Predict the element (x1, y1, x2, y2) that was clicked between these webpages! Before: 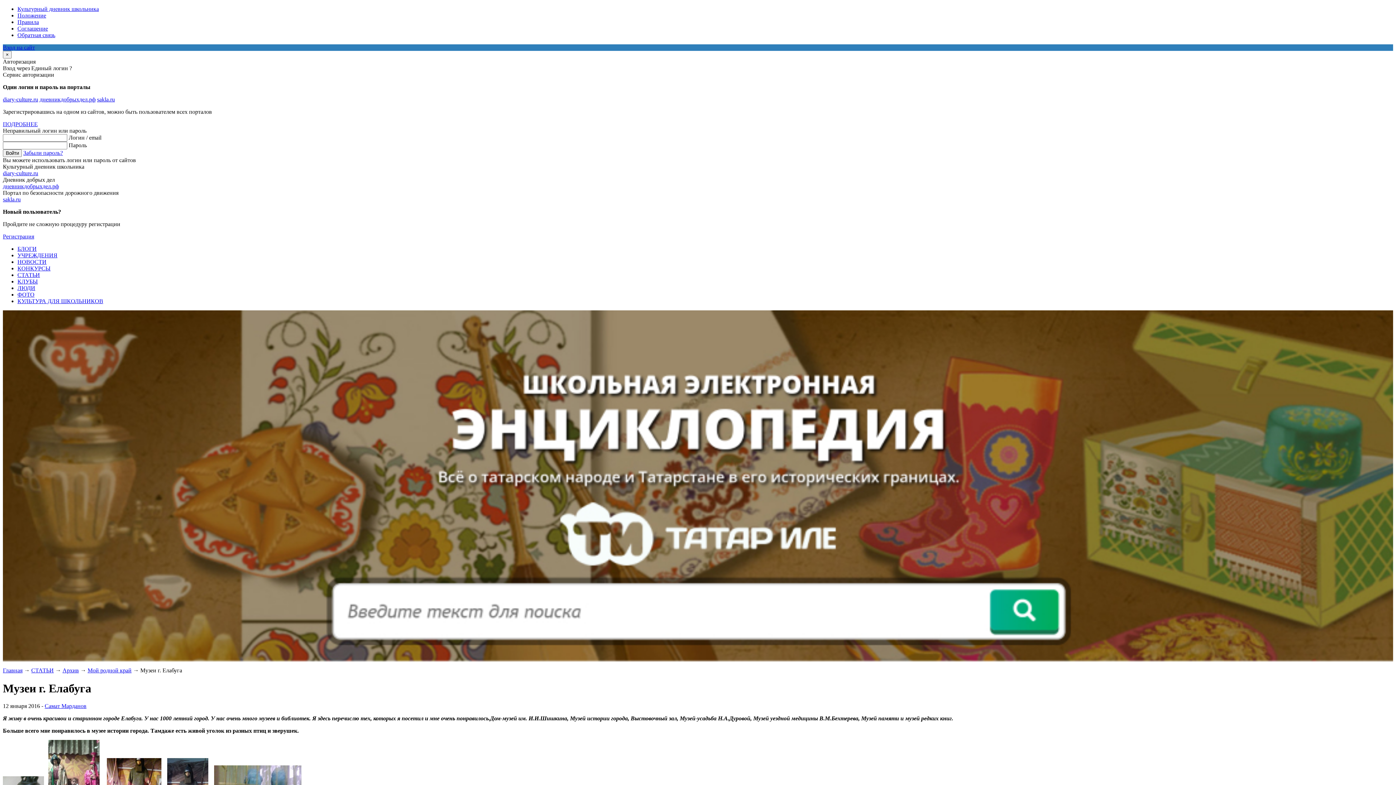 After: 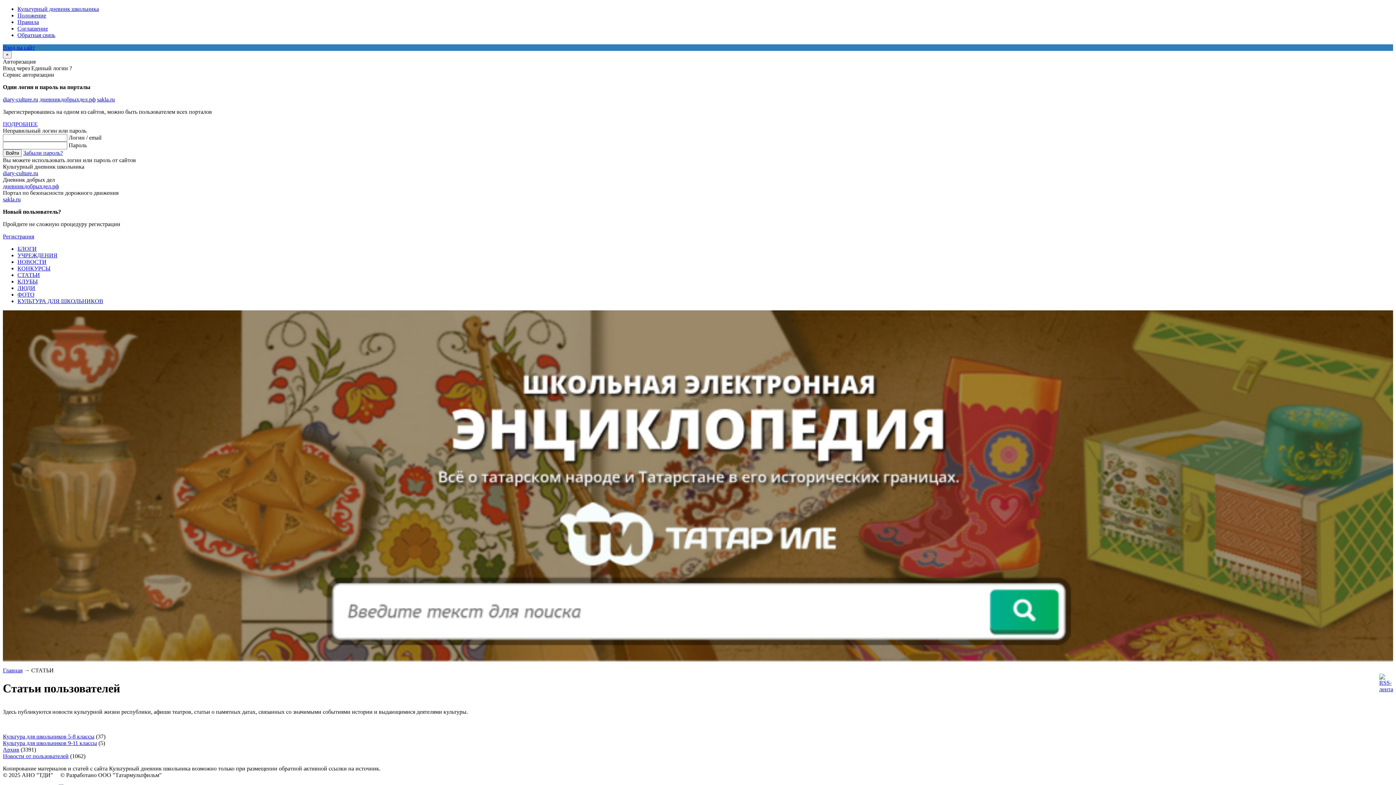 Action: bbox: (17, 272, 40, 278) label: СТАТЬИ